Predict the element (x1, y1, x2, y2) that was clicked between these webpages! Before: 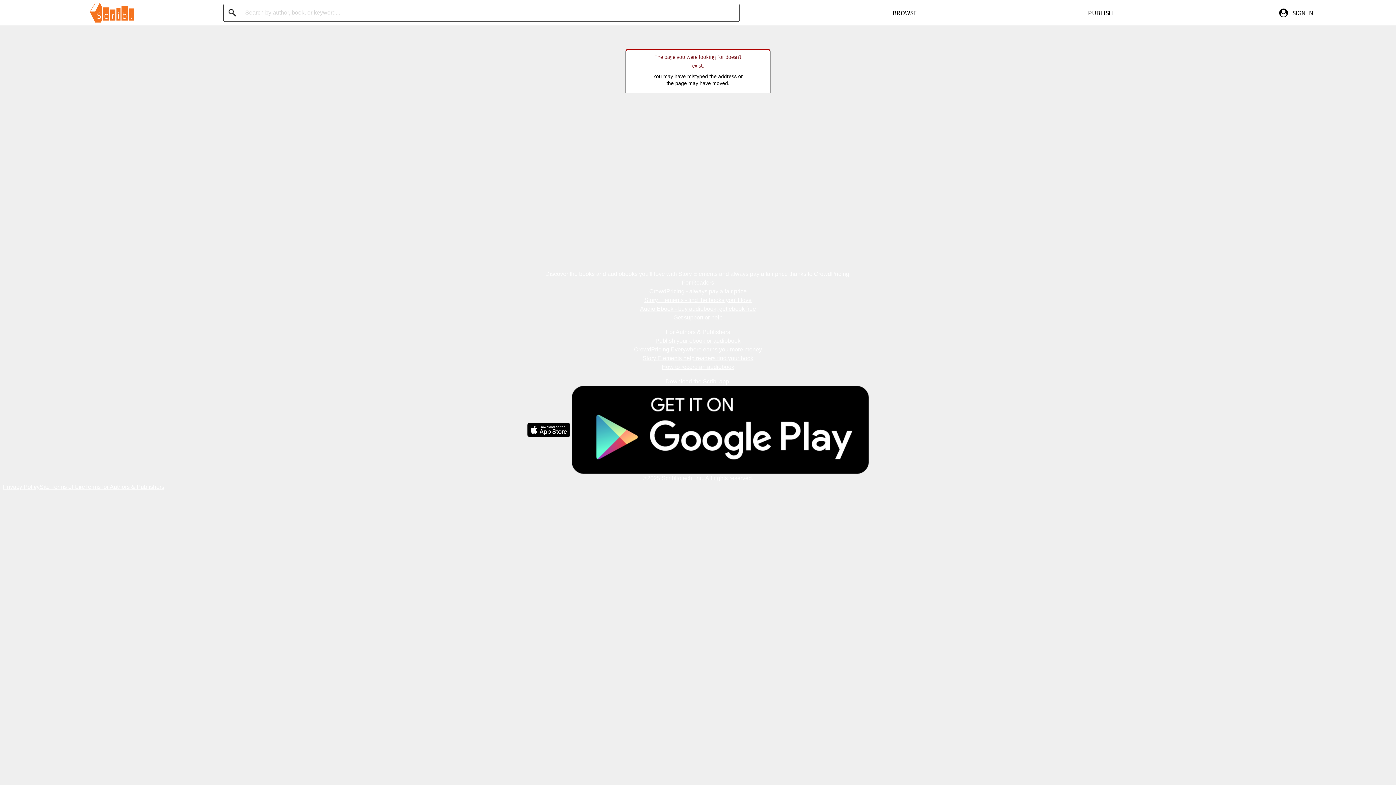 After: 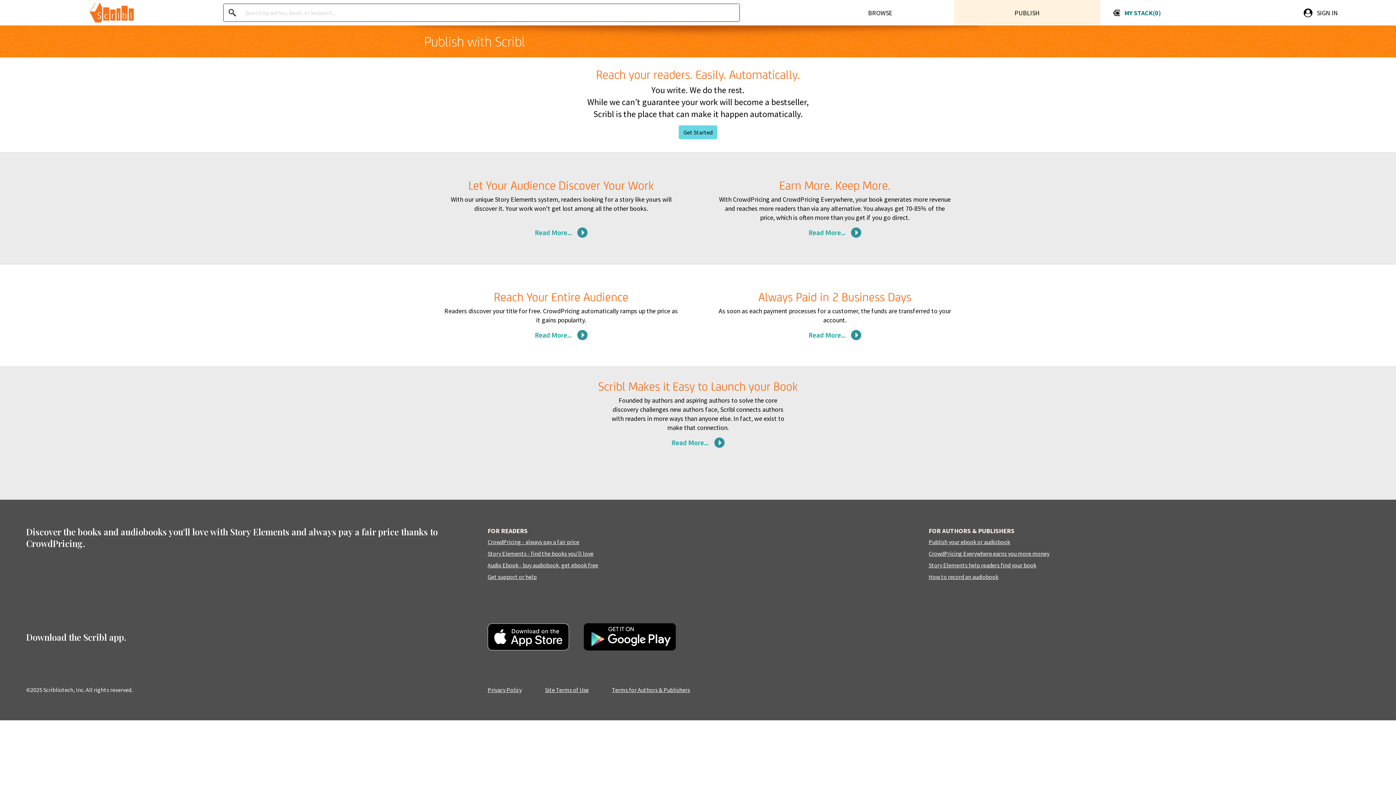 Action: label: Publish your ebook or audiobook bbox: (655, 337, 740, 344)